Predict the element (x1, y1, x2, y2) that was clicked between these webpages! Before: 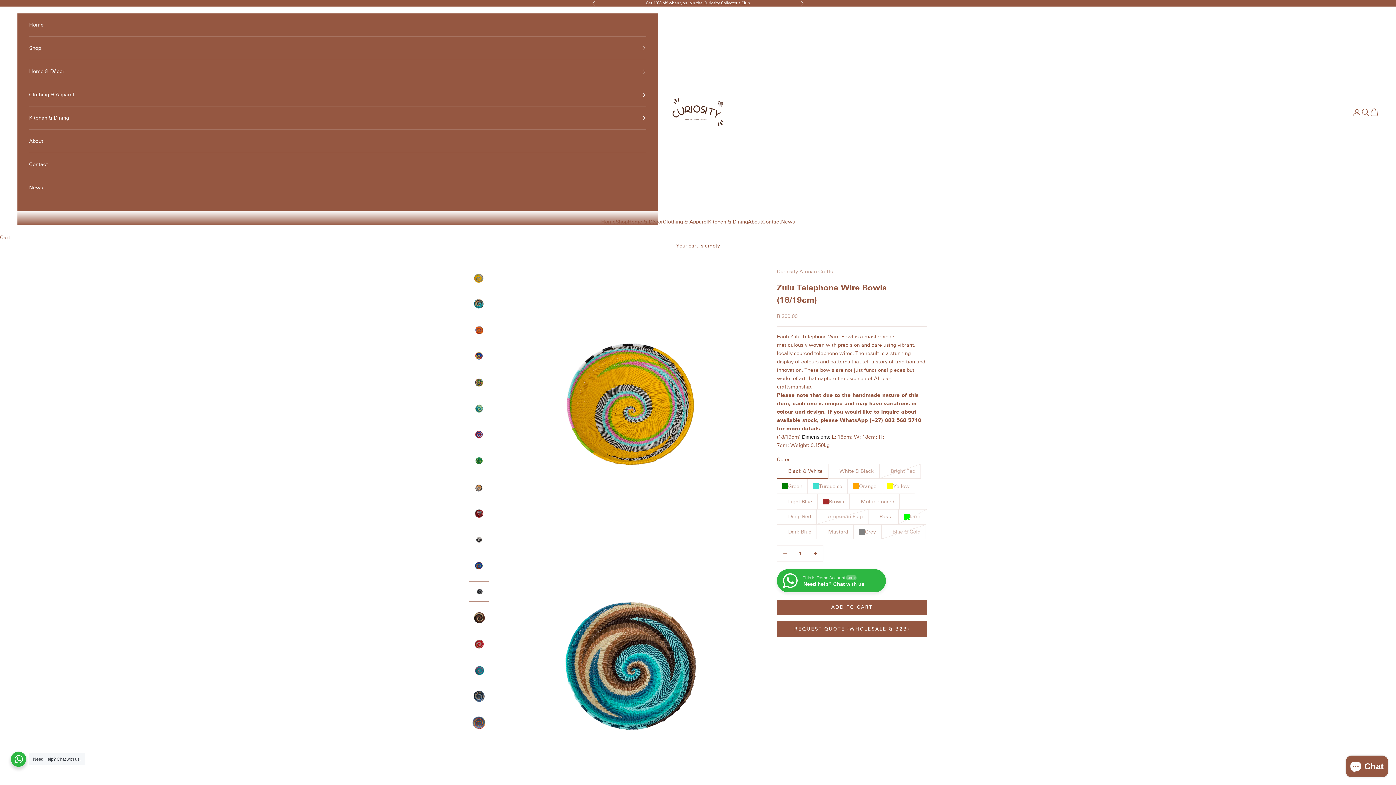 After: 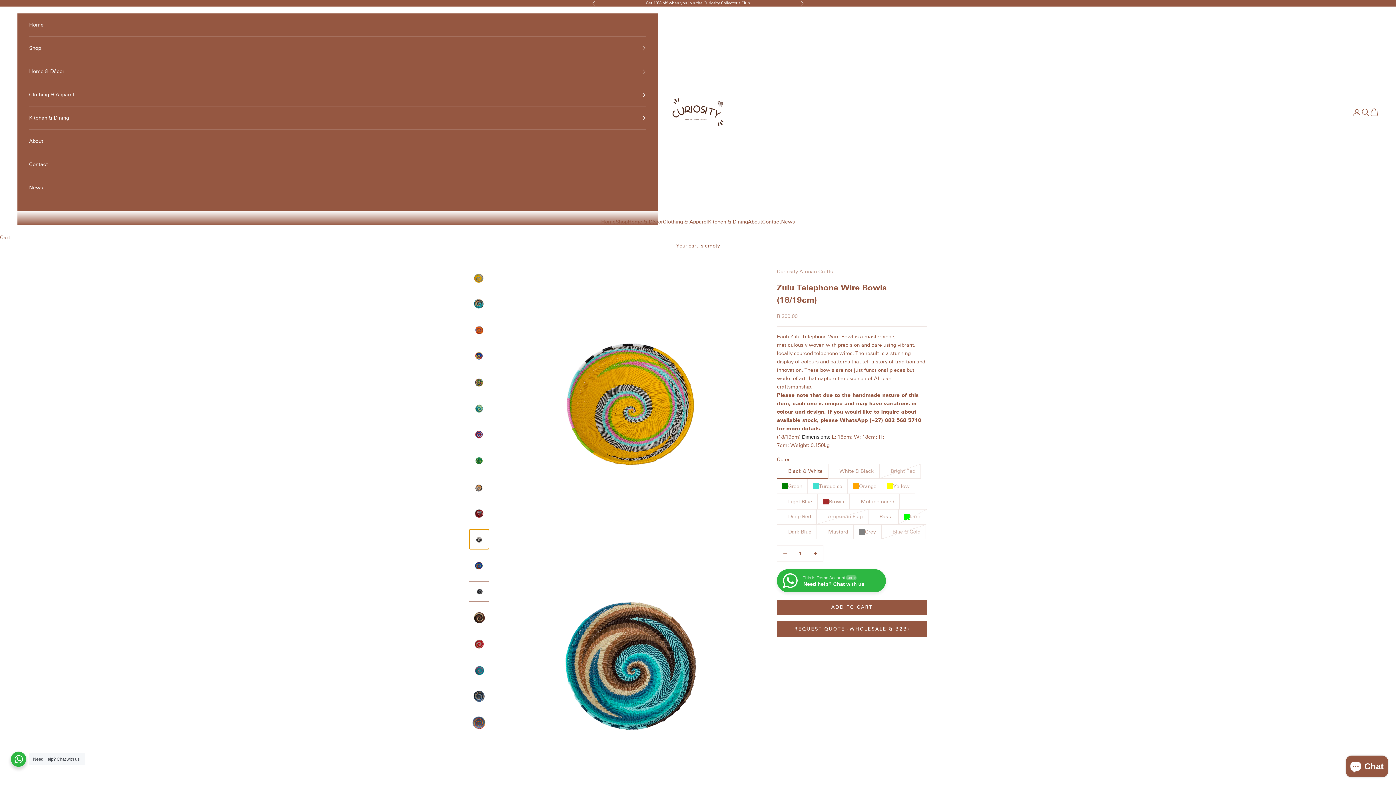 Action: bbox: (469, 529, 489, 549) label: Go to item 11